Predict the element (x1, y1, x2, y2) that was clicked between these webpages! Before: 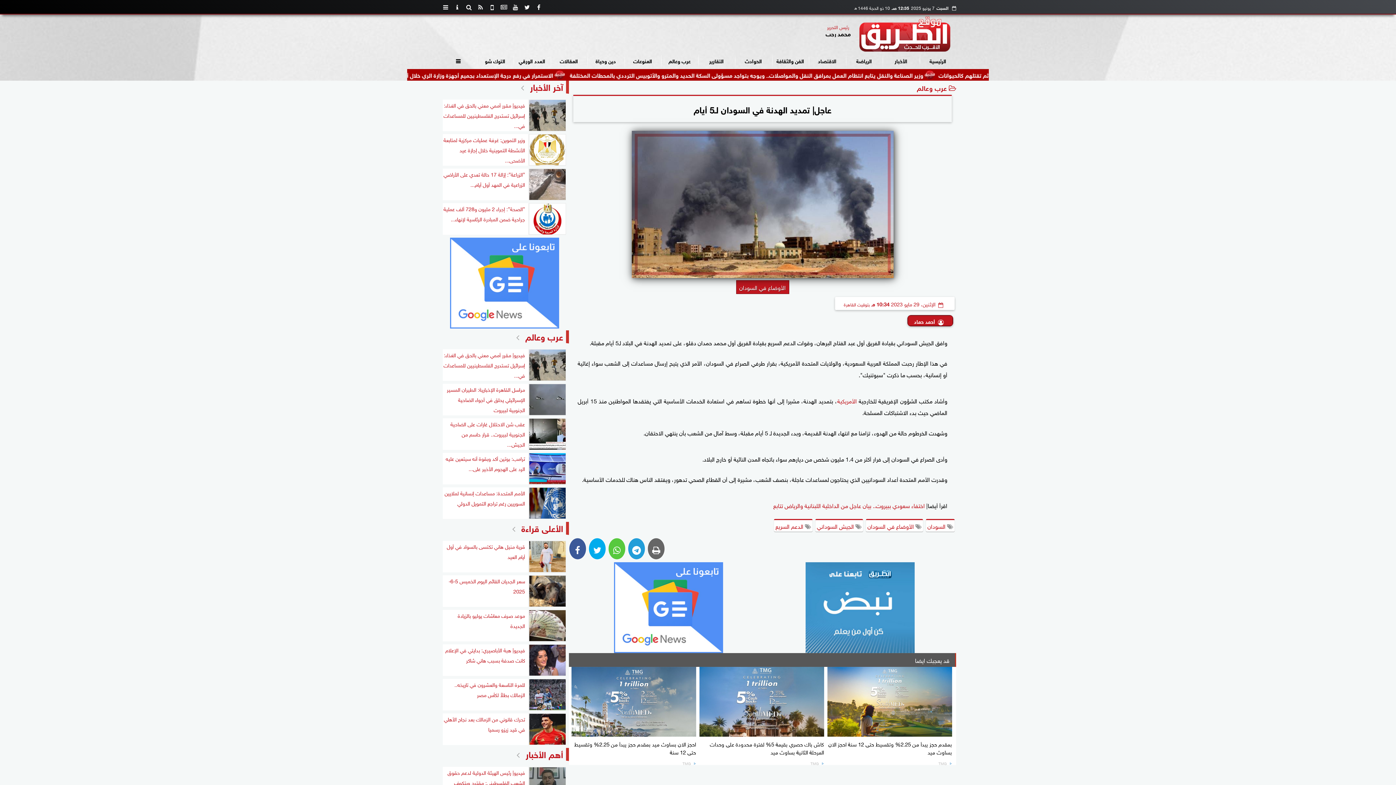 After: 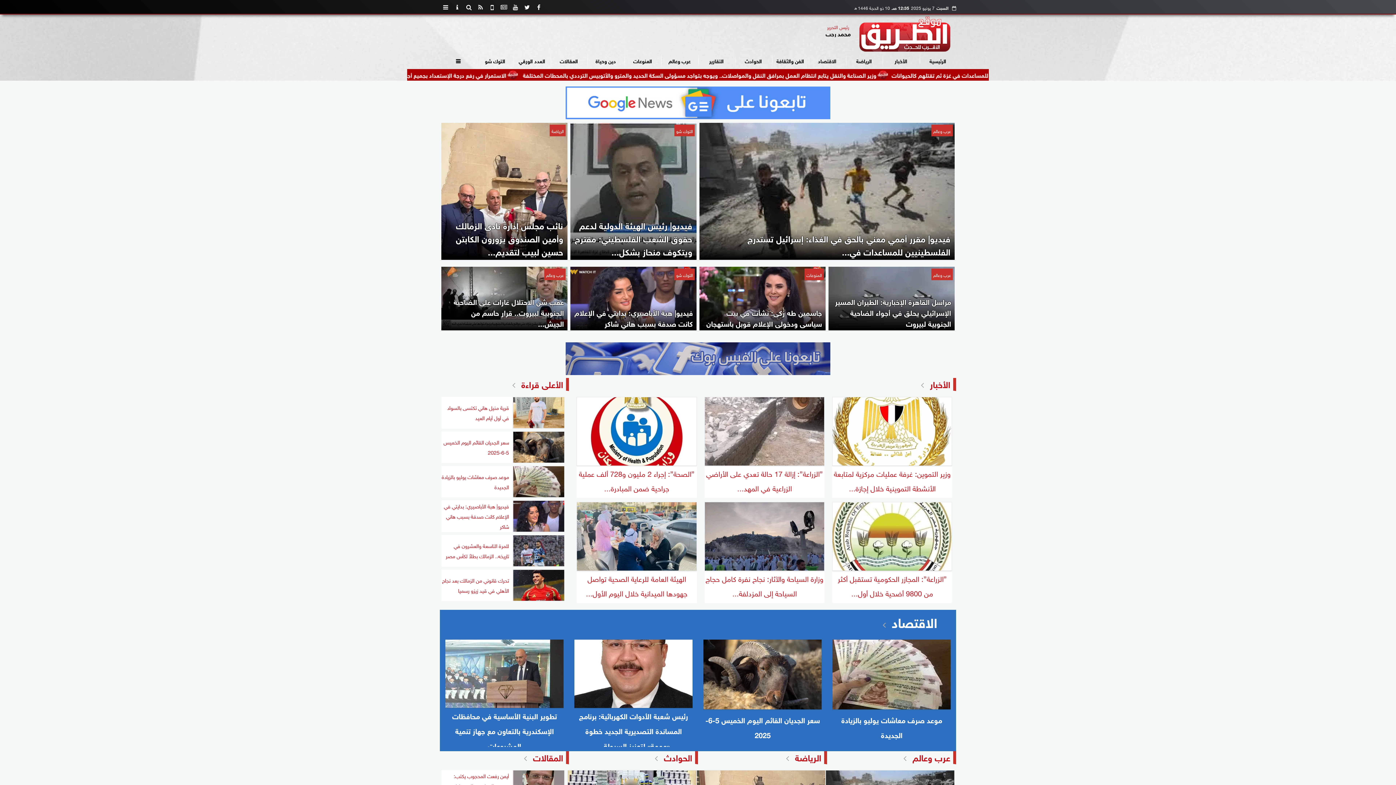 Action: label: الأعلى قراءة bbox: (521, 520, 563, 535)